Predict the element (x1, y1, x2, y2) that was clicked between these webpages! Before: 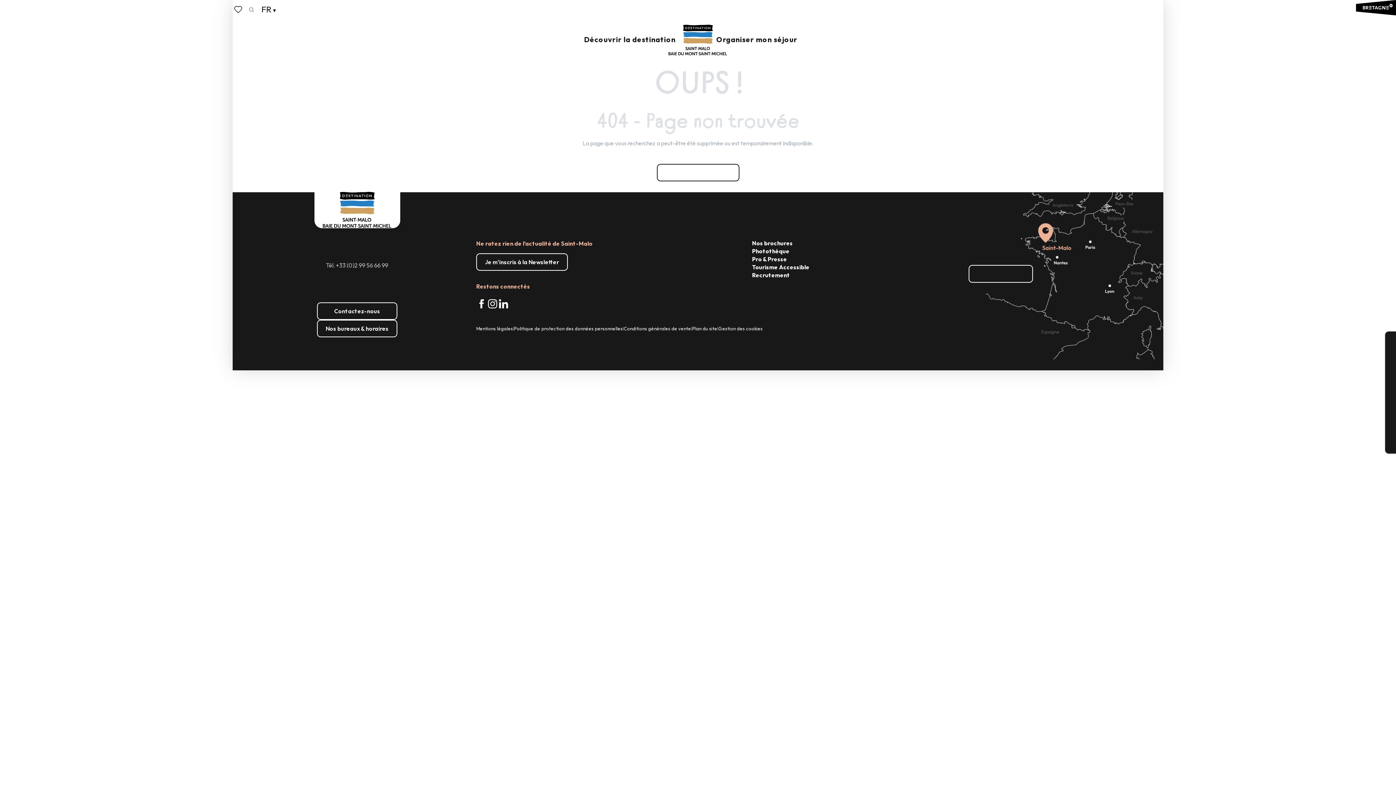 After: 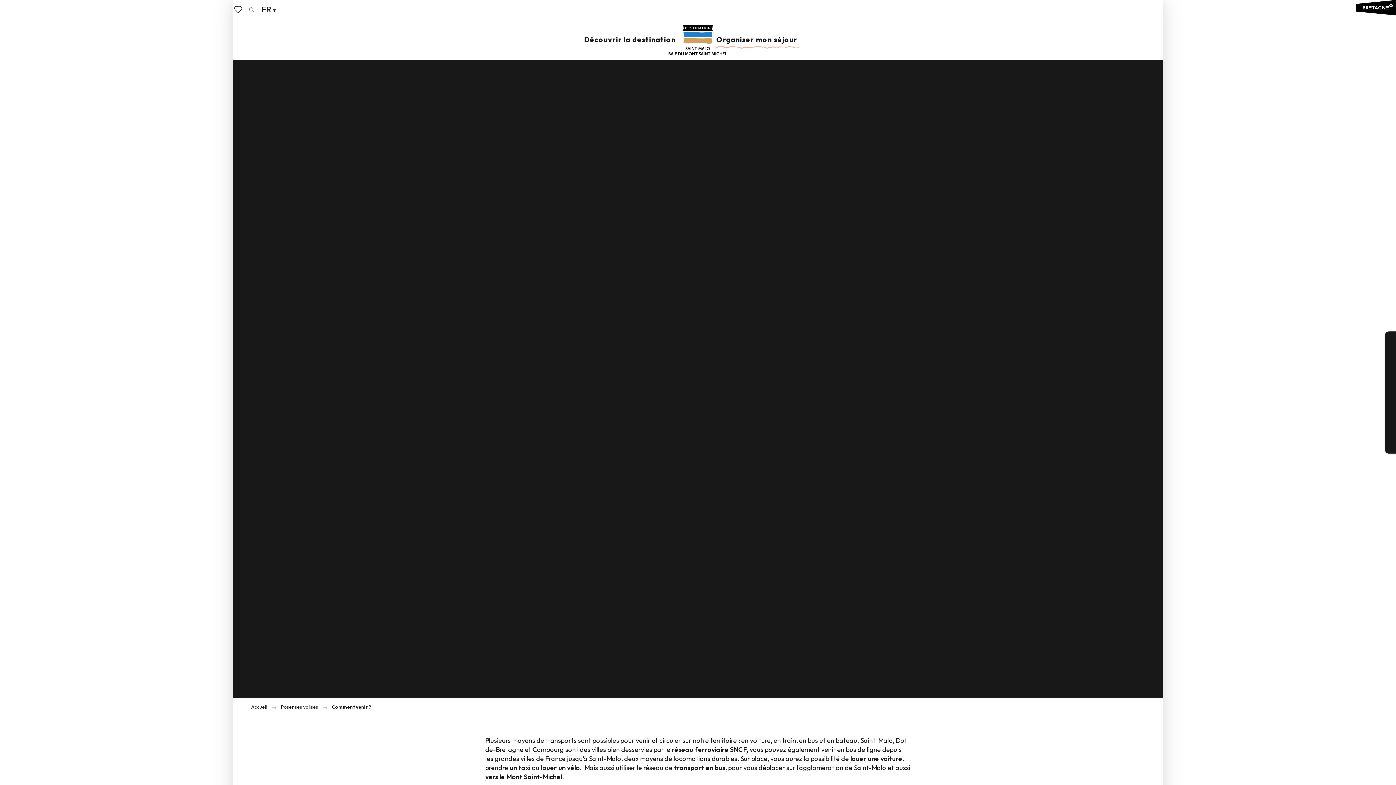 Action: bbox: (969, 265, 1033, 282) label: Comment venir ?